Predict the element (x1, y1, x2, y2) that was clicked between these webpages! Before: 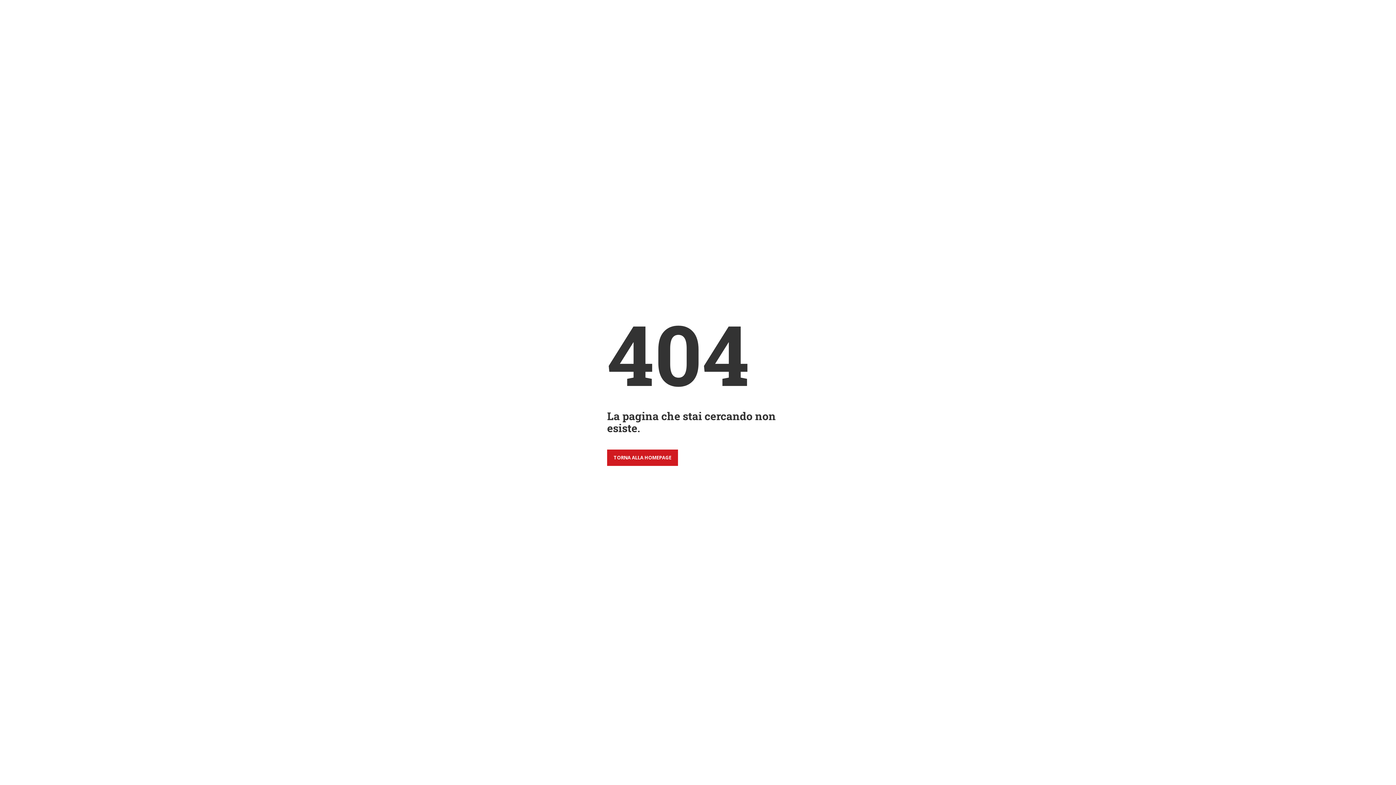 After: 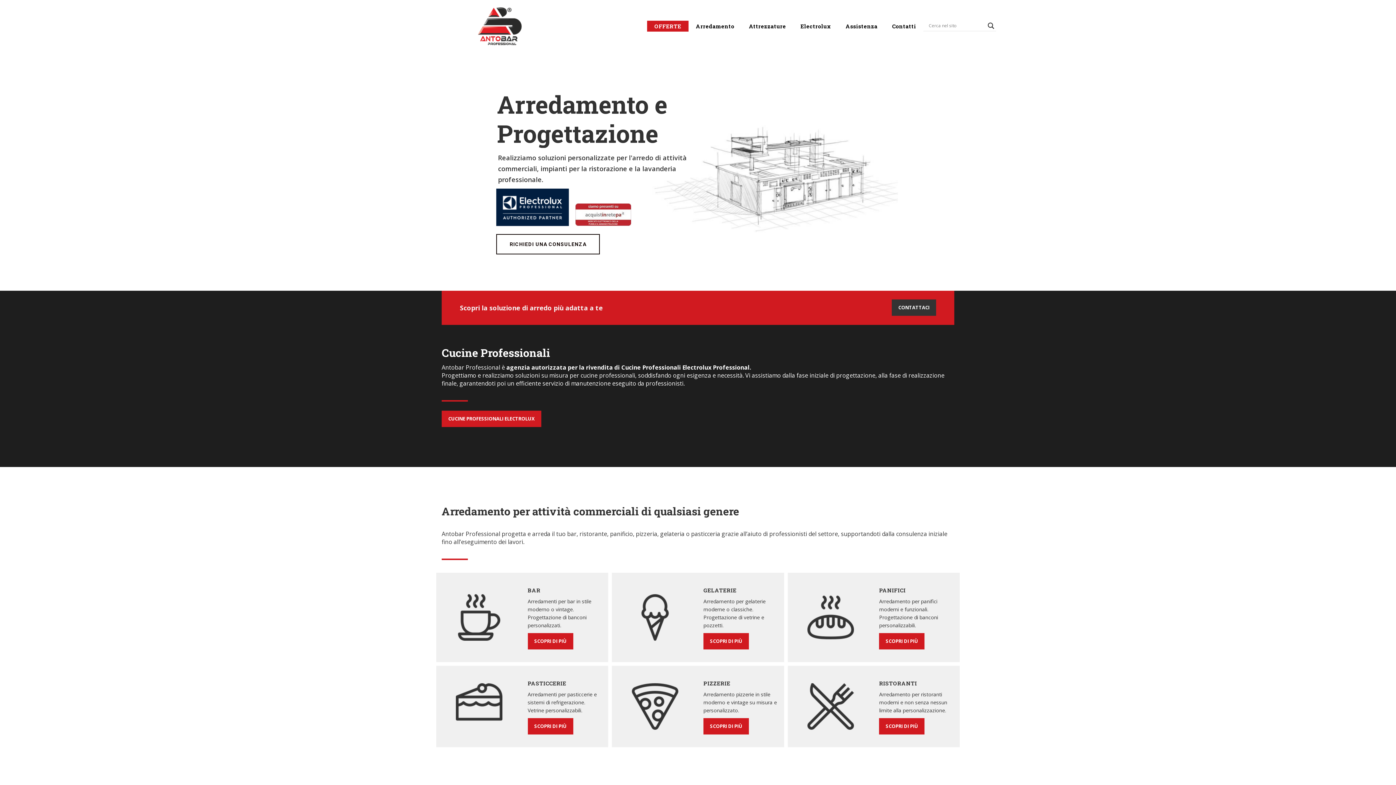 Action: bbox: (607, 449, 678, 466) label: TORNA ALLA HOMEPAGE